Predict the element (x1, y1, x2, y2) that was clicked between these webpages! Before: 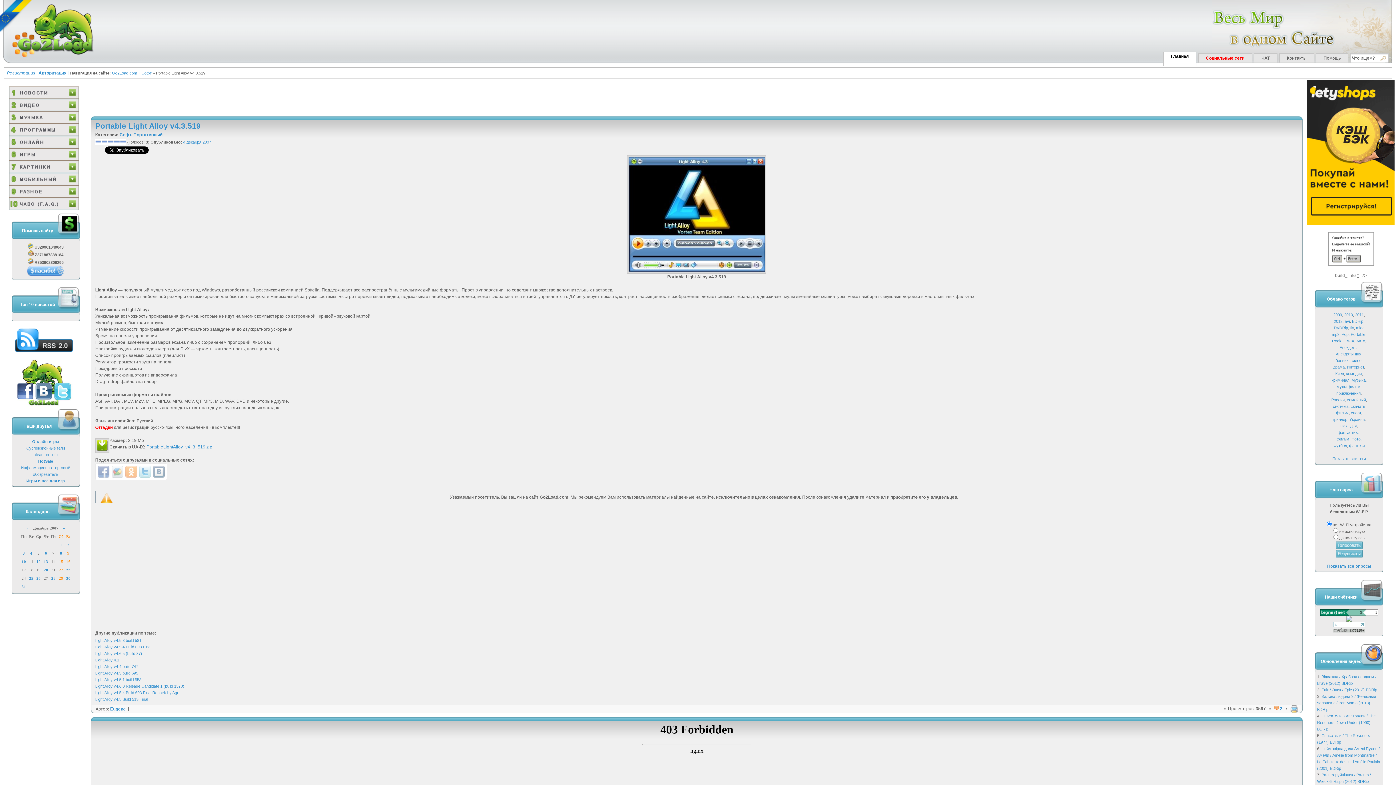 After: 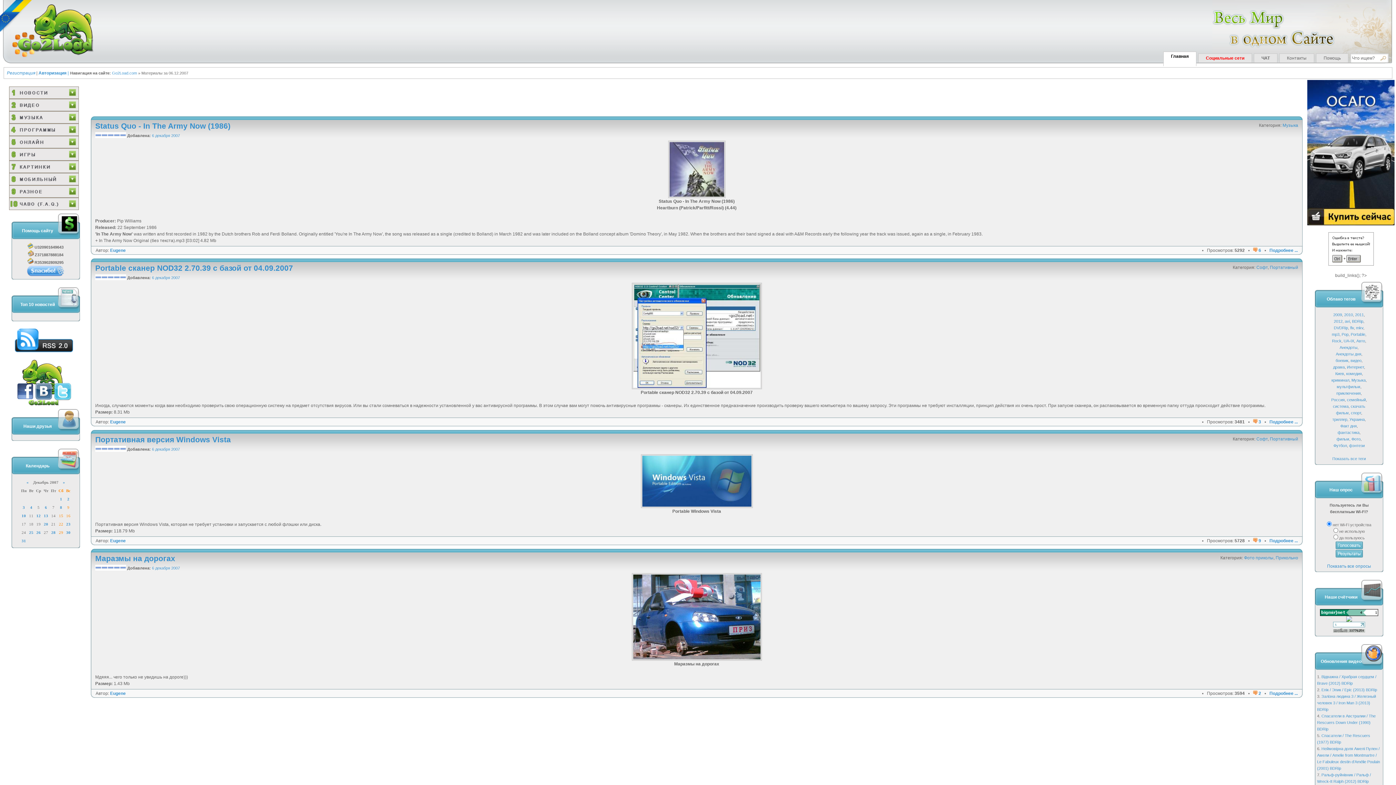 Action: label: 6 bbox: (44, 551, 47, 555)